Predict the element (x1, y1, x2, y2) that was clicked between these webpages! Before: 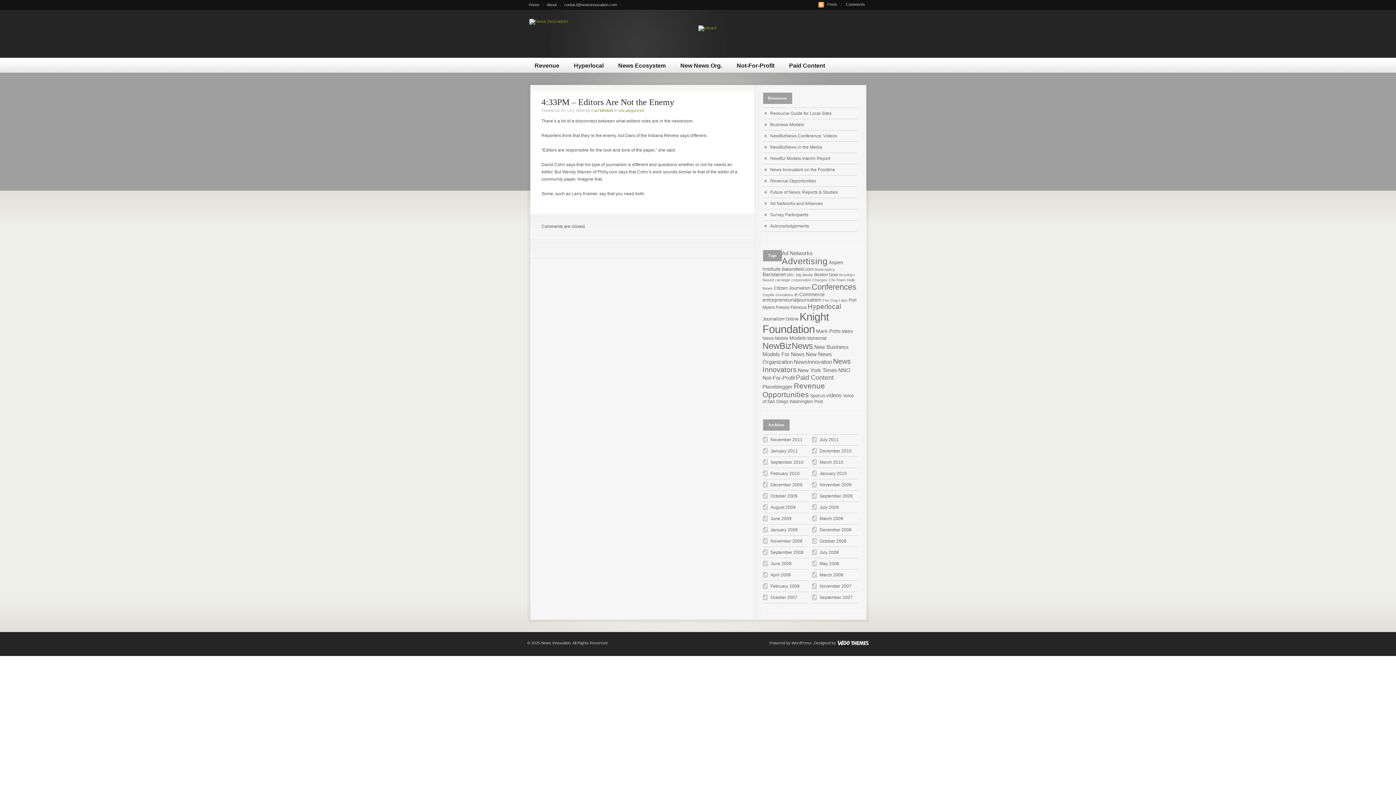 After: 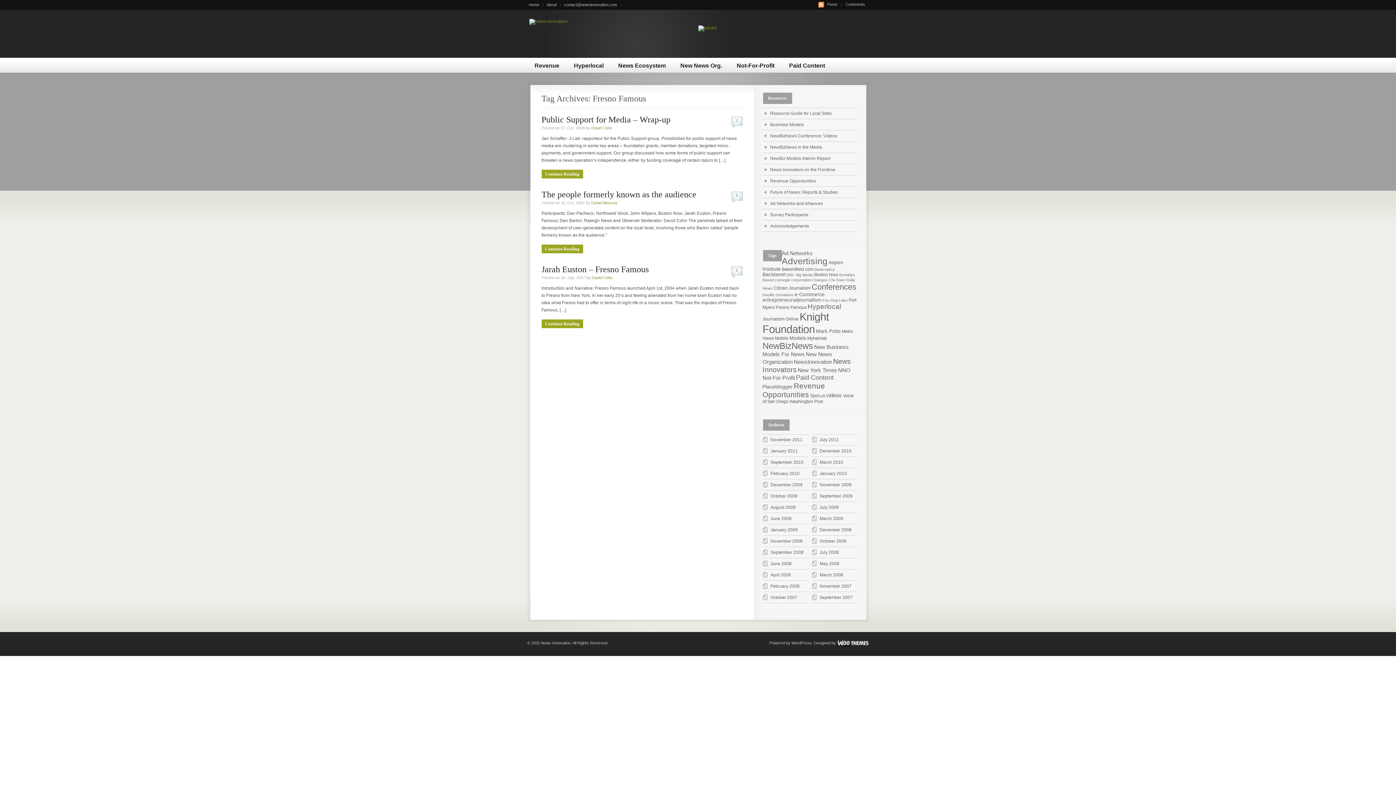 Action: label: Fresno Famous (3 items) bbox: (775, 305, 806, 310)